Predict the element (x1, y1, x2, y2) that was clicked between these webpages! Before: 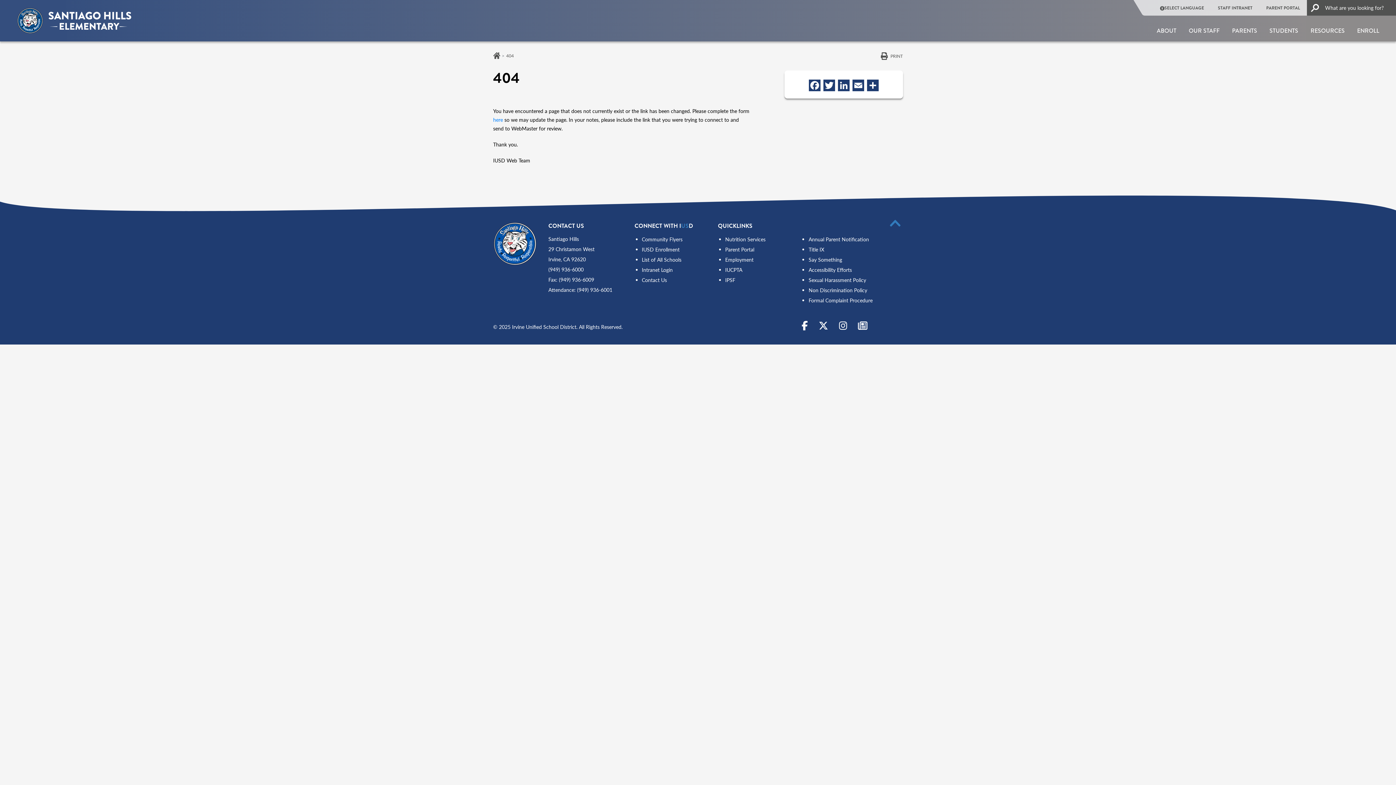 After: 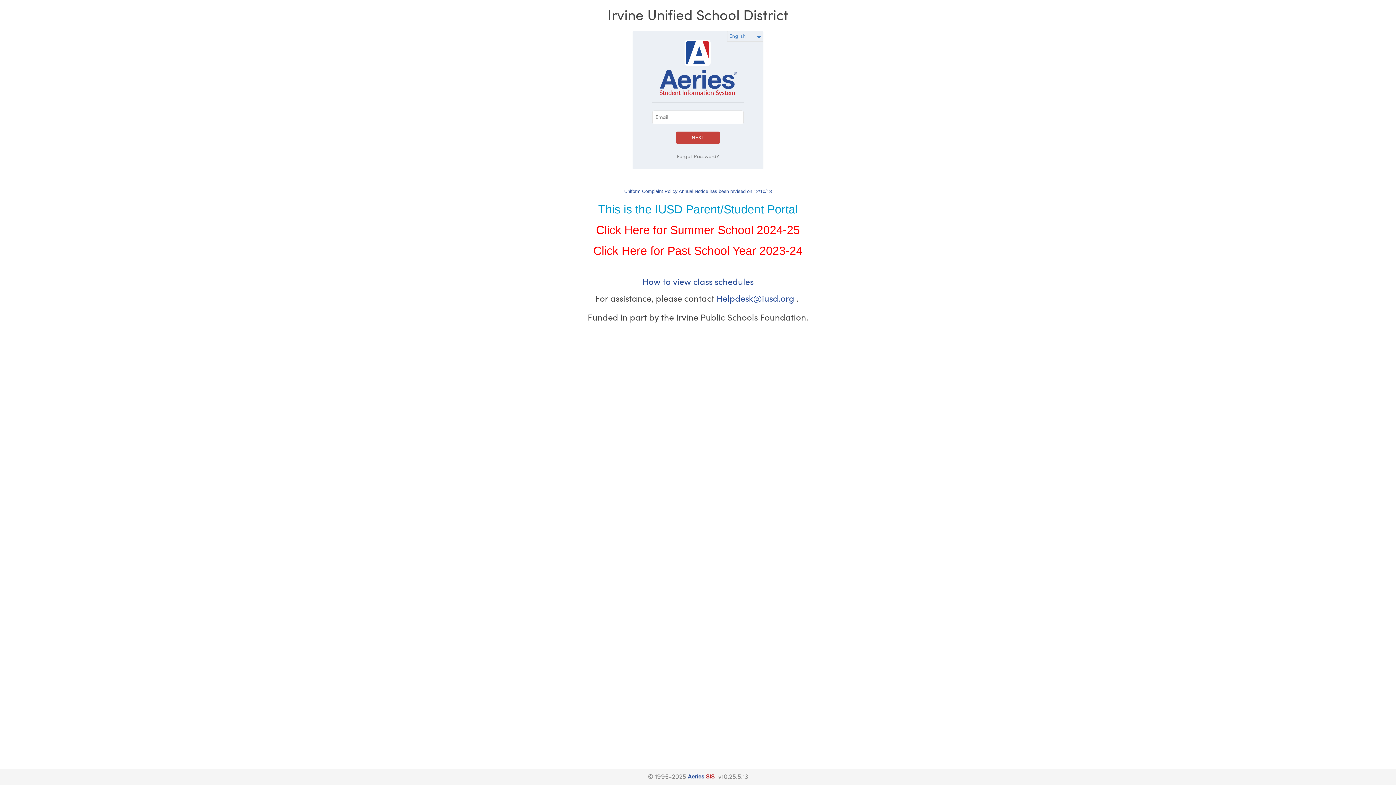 Action: label: Parent Portal bbox: (725, 246, 787, 253)